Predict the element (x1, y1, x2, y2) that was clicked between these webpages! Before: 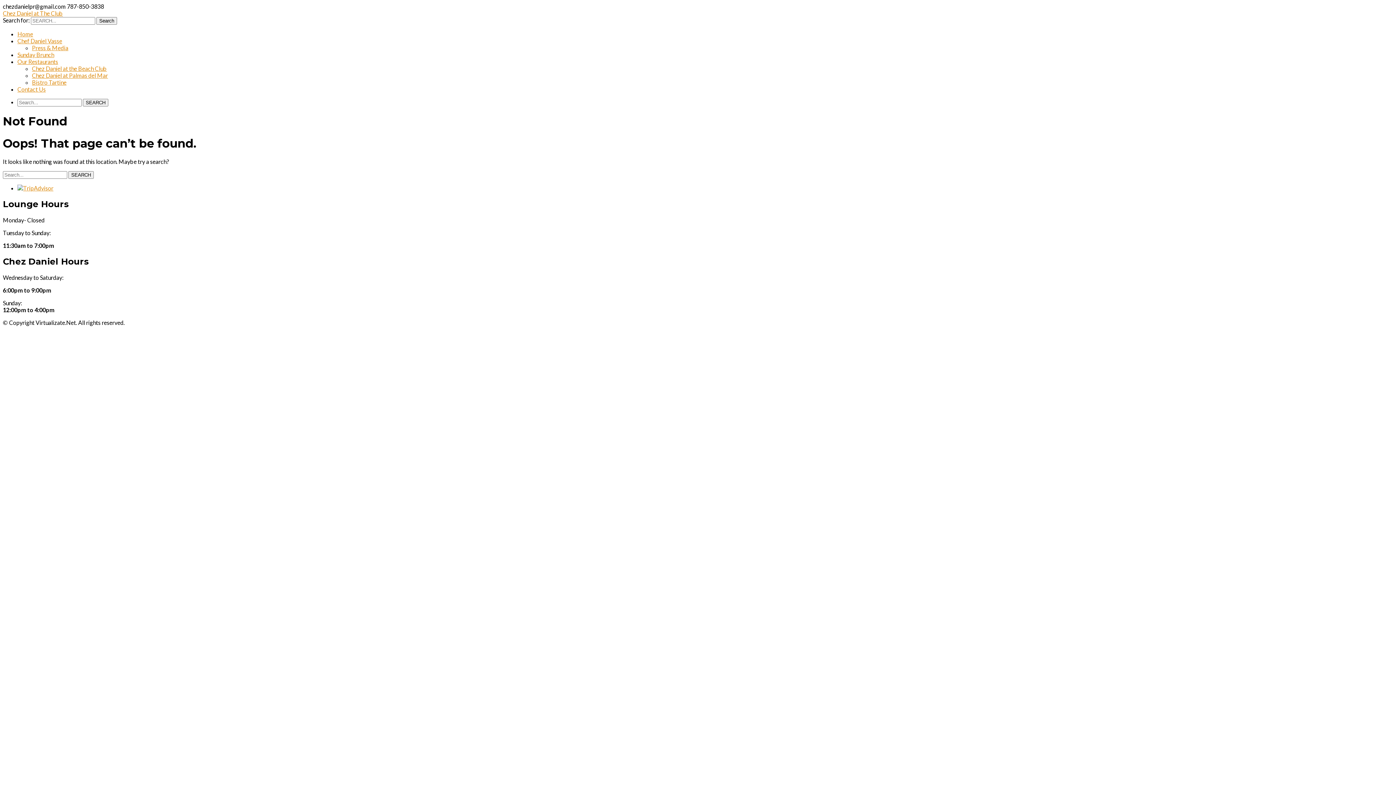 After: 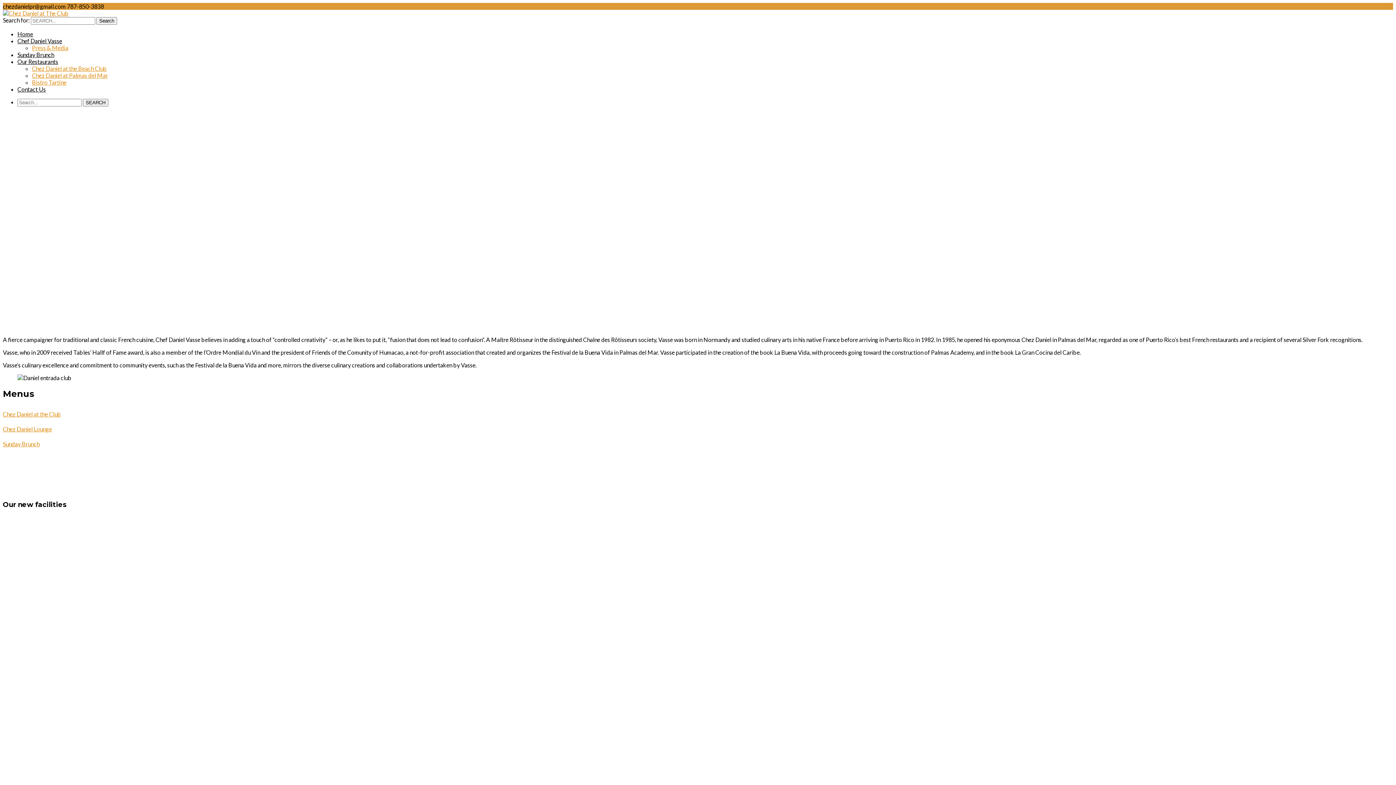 Action: bbox: (82, 98, 108, 106) label: SEARCH